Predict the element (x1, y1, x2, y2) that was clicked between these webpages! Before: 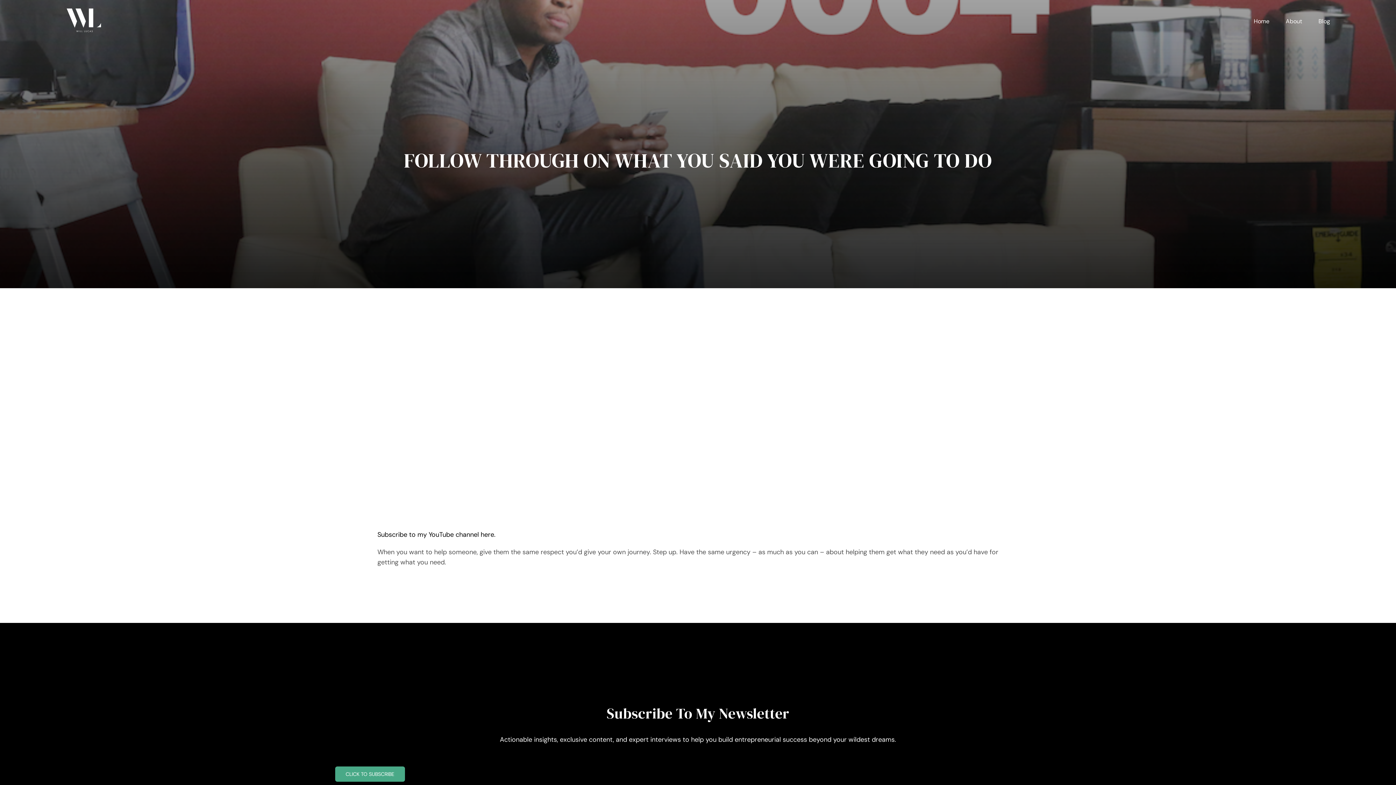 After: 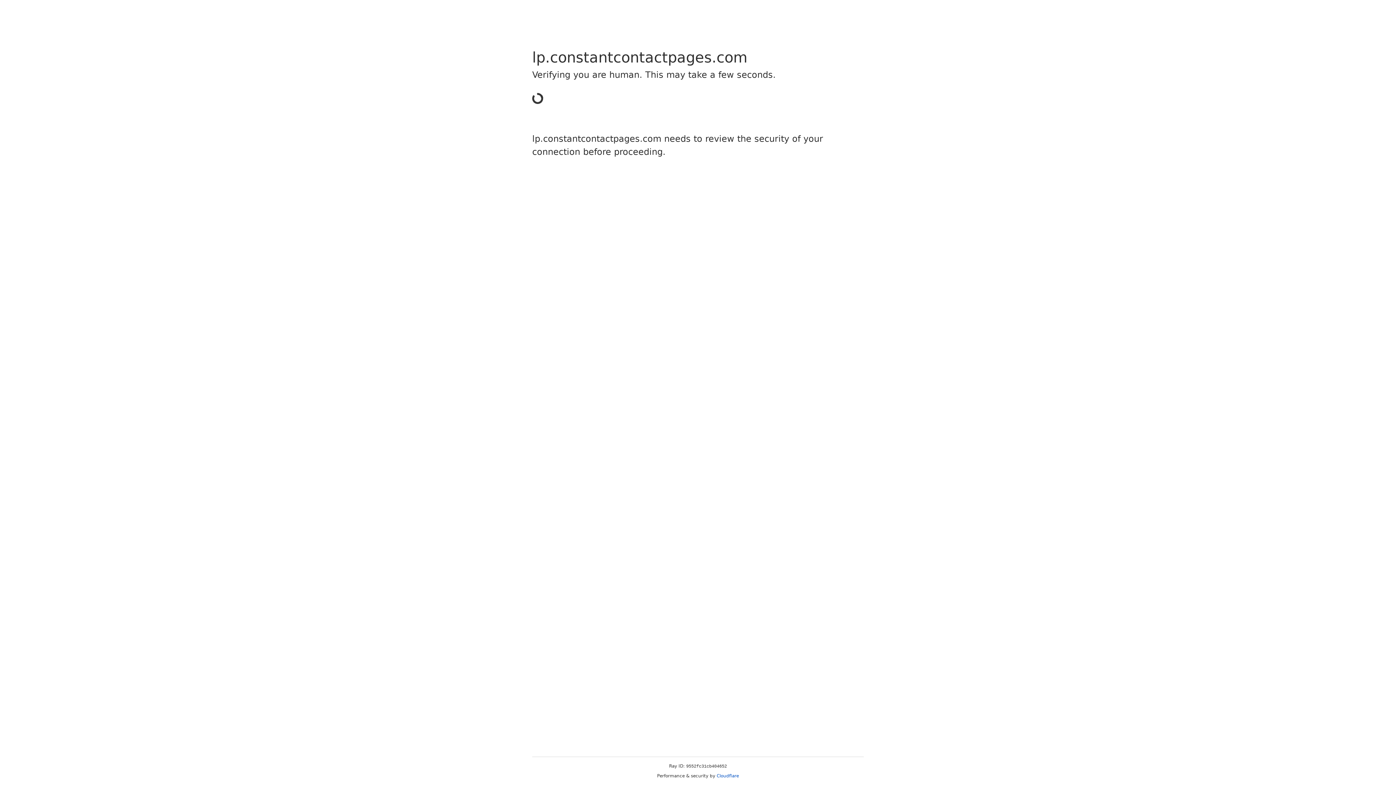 Action: label: CLICK TO SUBSCRIBE bbox: (335, 766, 405, 782)